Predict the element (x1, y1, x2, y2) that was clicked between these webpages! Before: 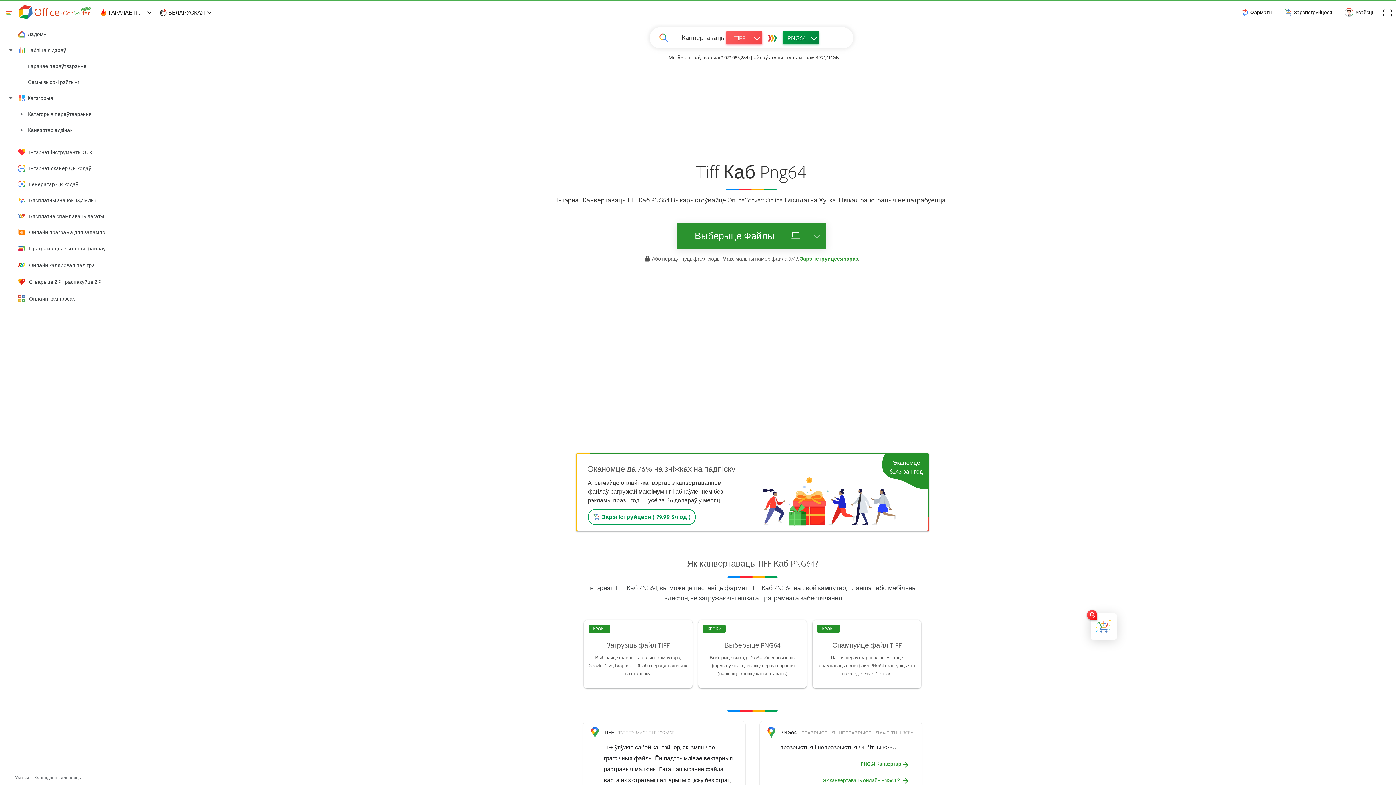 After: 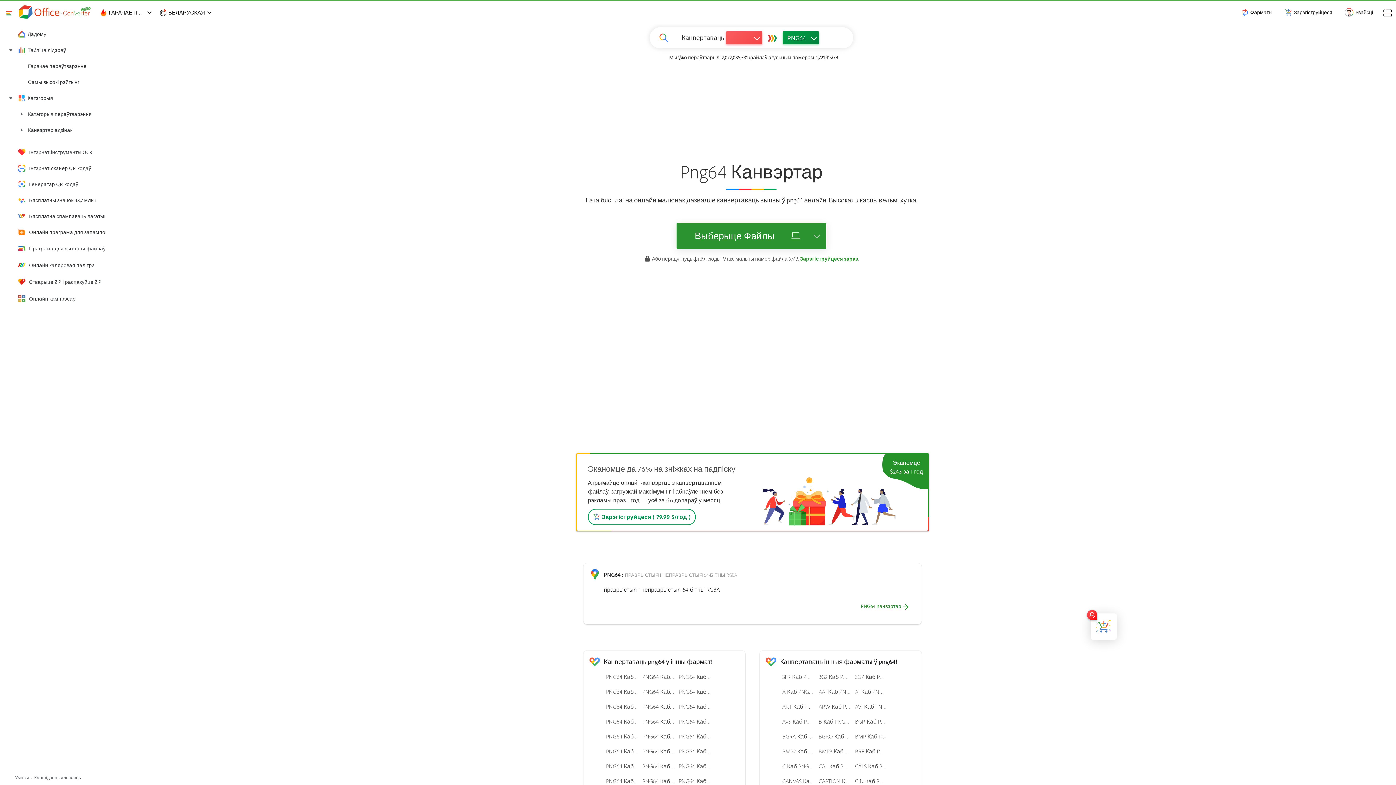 Action: label: PNG64 Канвэртар bbox: (861, 760, 910, 769)